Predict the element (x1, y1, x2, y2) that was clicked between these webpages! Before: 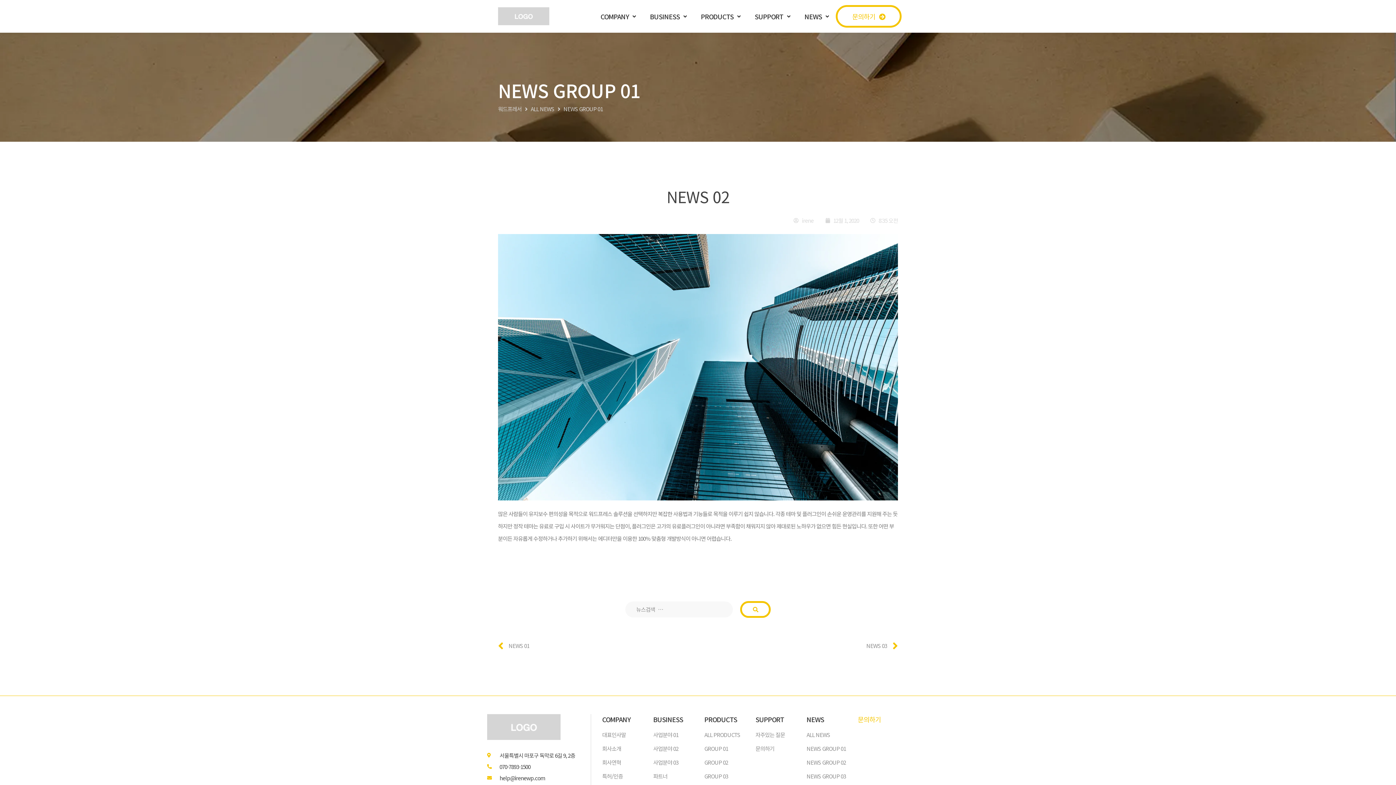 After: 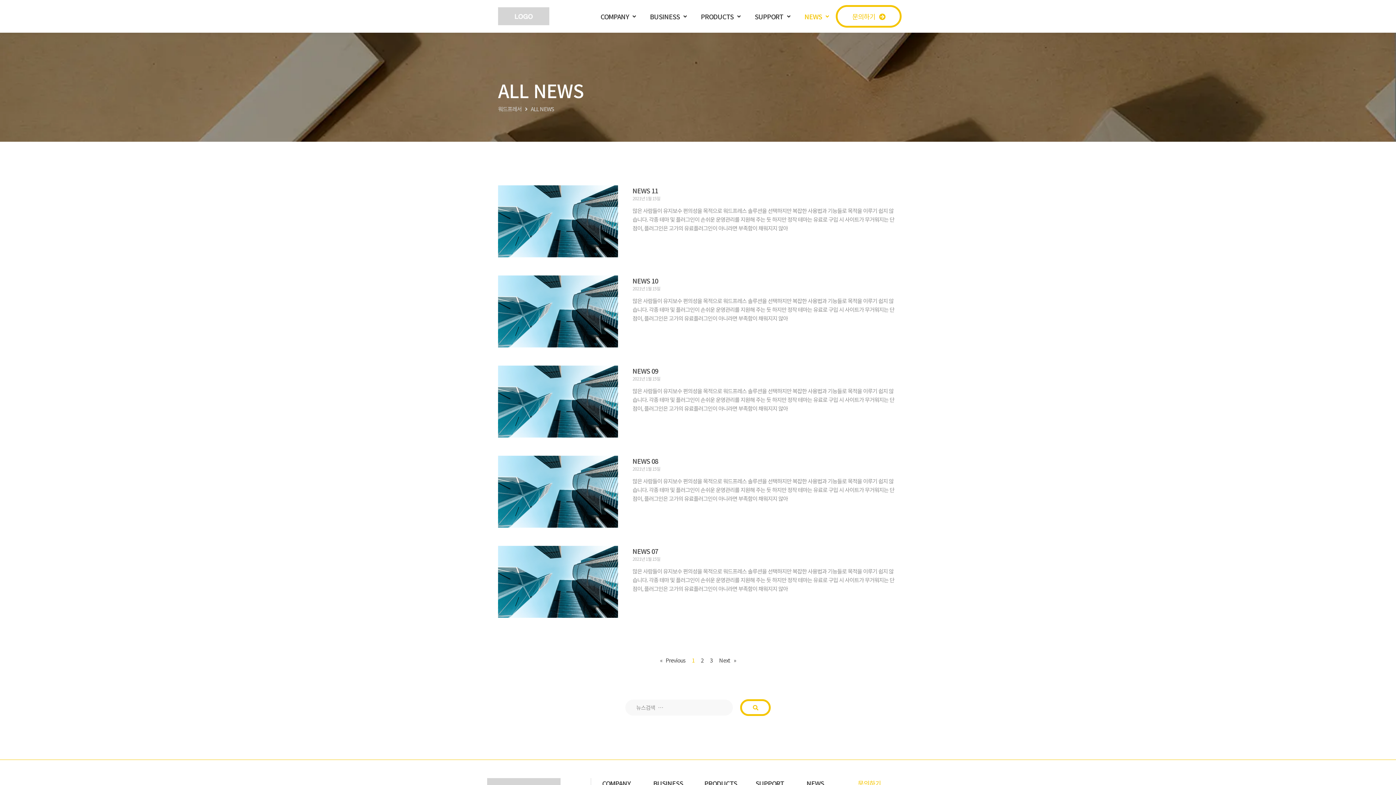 Action: bbox: (806, 728, 857, 742) label: ALL NEWS